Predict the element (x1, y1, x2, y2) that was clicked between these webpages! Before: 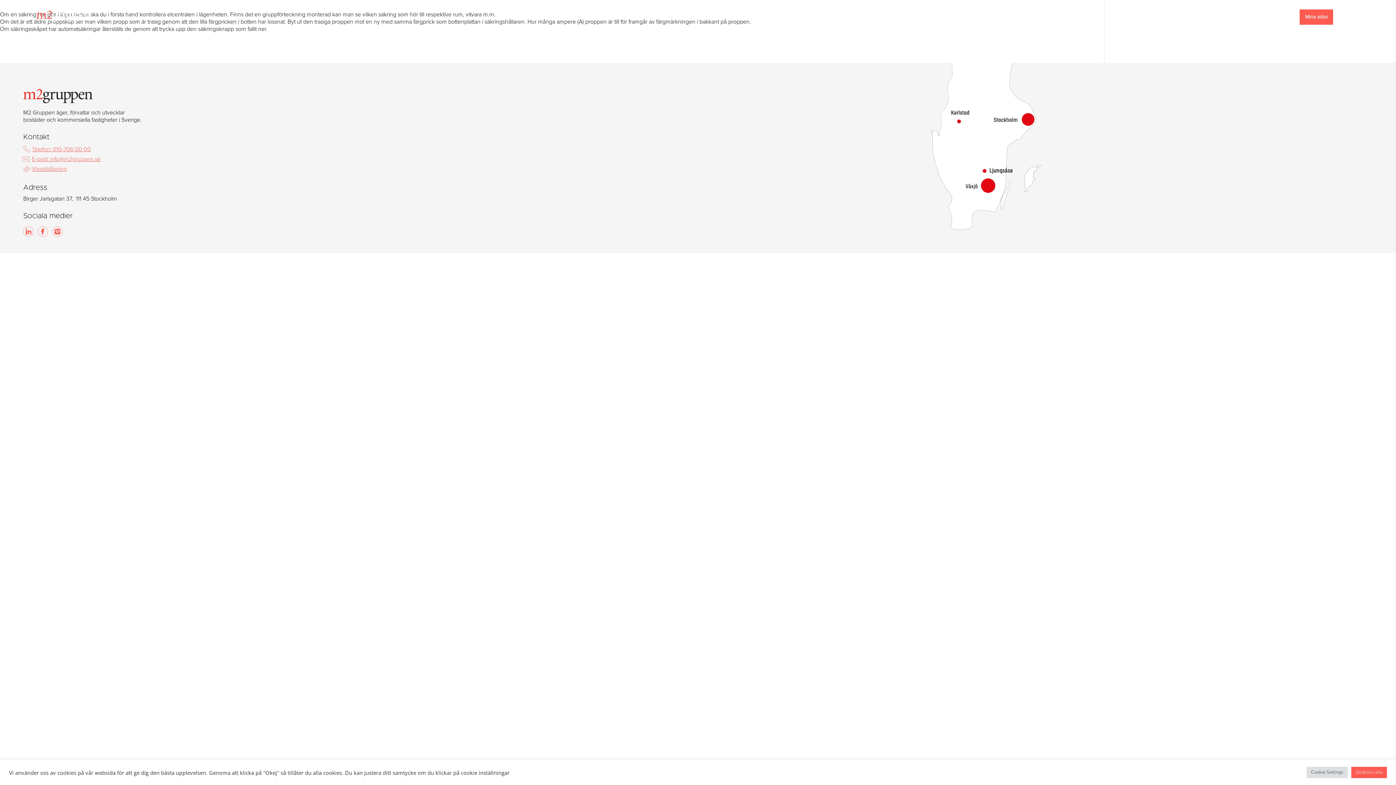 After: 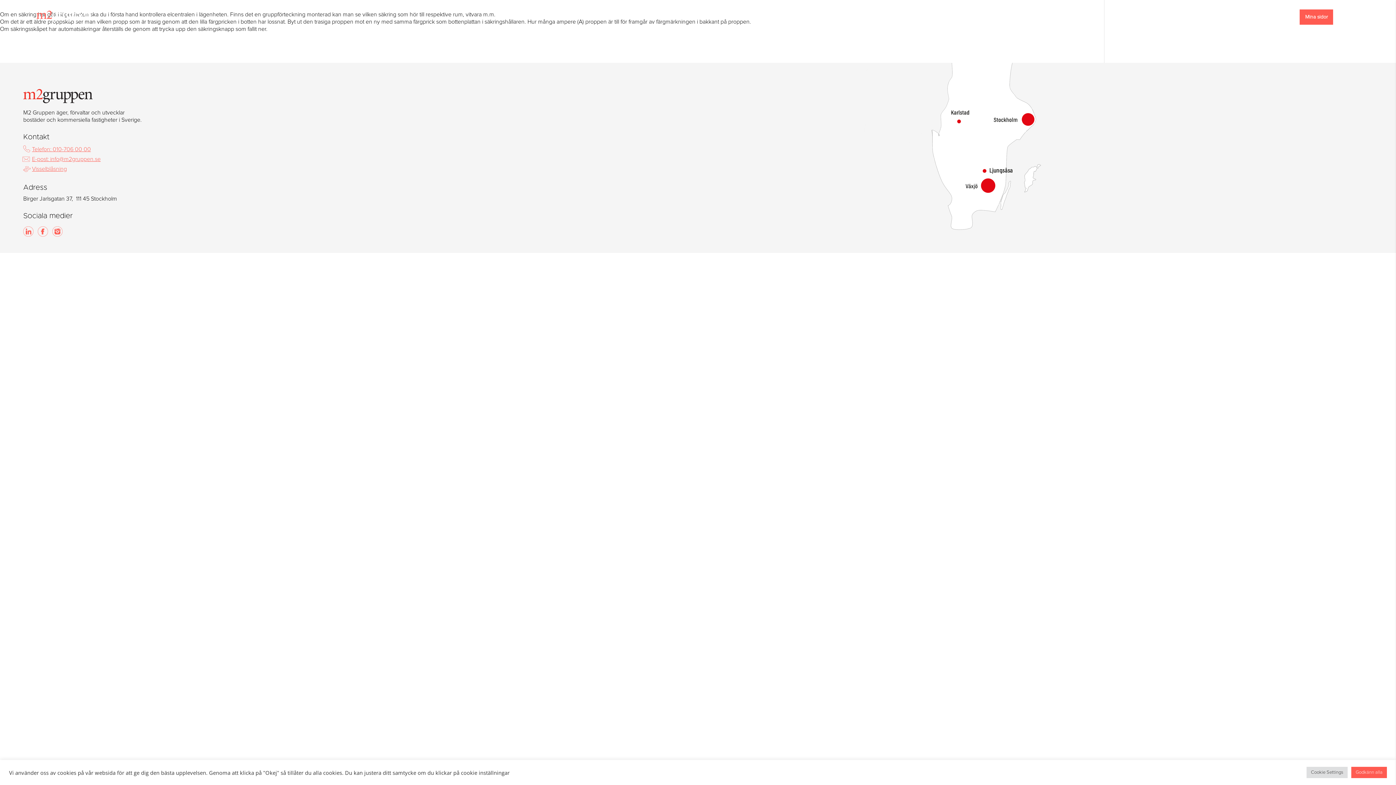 Action: label: Visselblåsning bbox: (23, 166, 66, 171)